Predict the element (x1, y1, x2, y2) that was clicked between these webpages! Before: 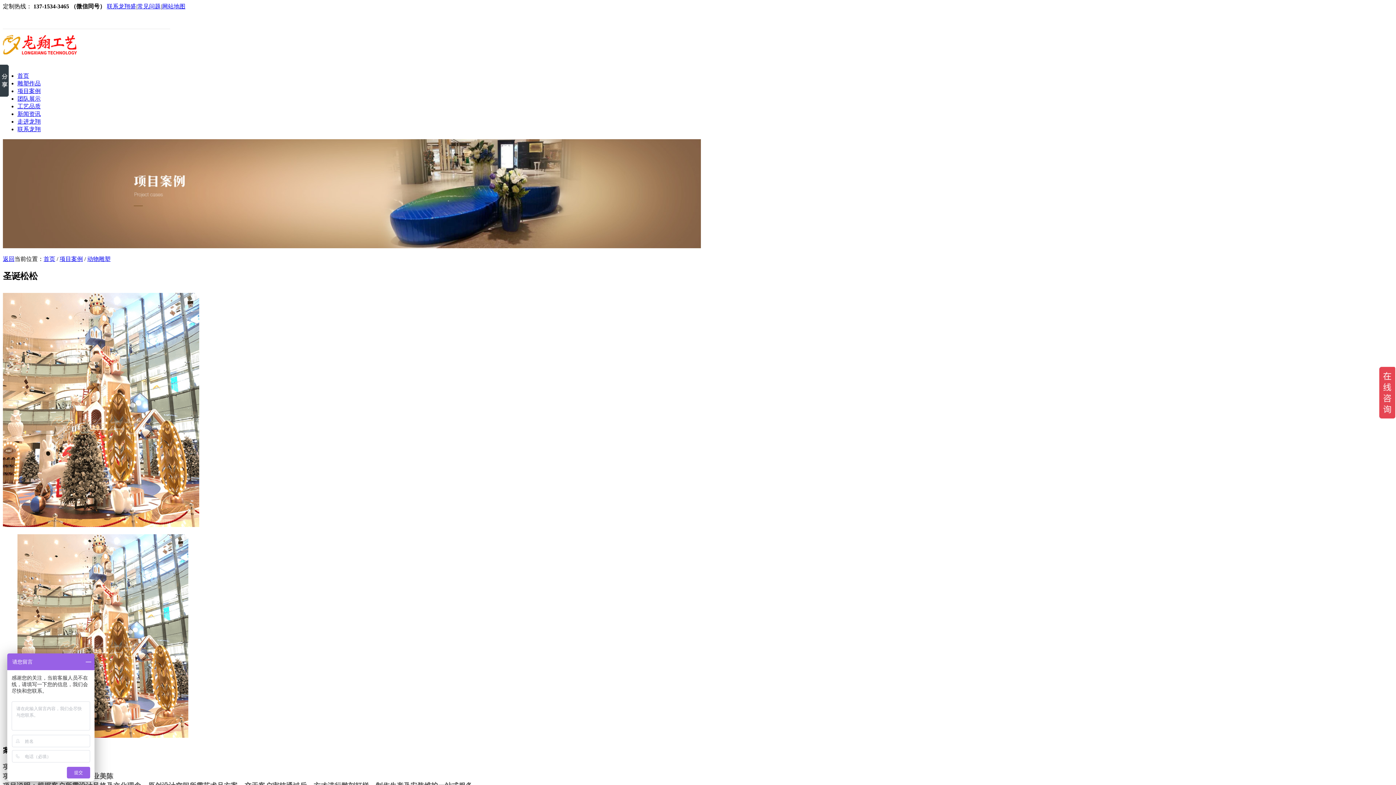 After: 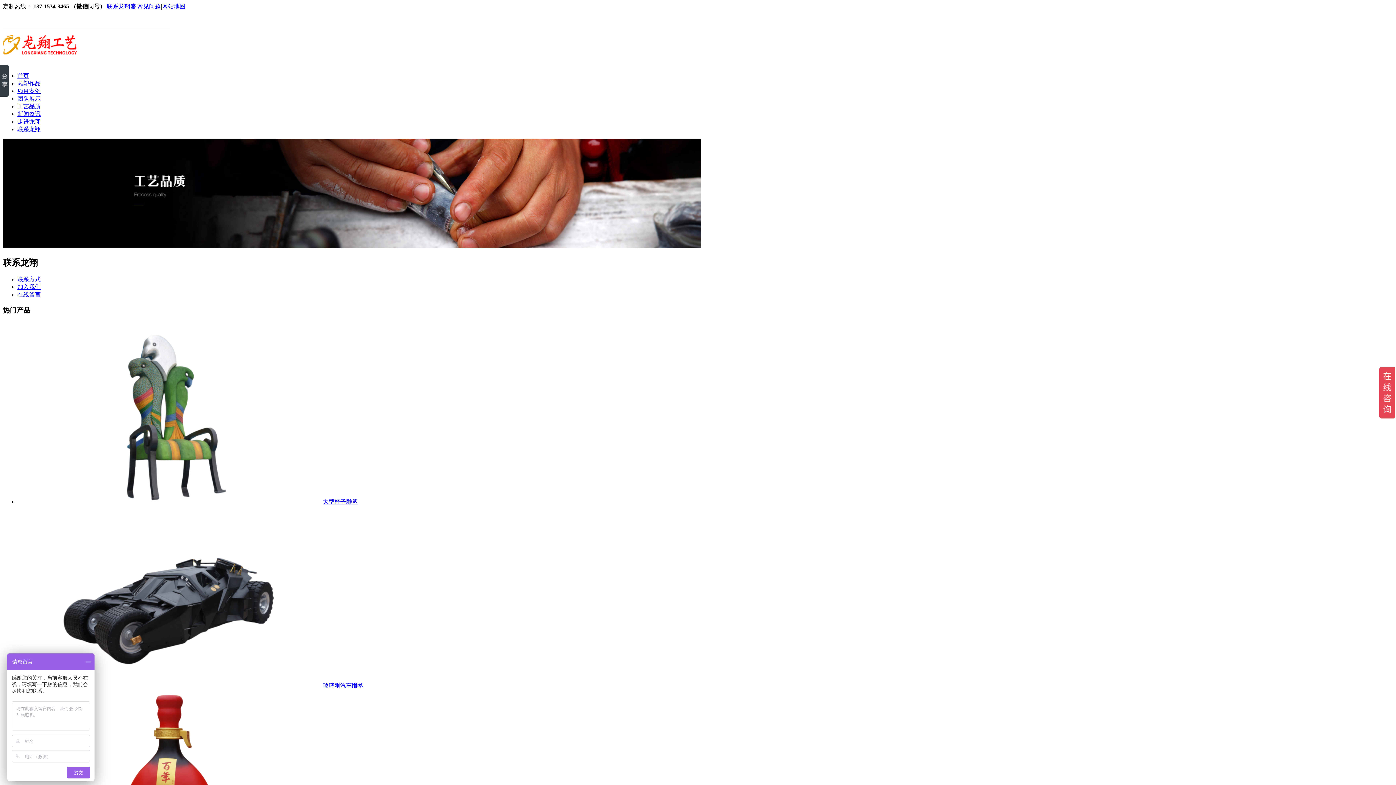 Action: label: 联系龙翔盛 bbox: (106, 3, 136, 9)